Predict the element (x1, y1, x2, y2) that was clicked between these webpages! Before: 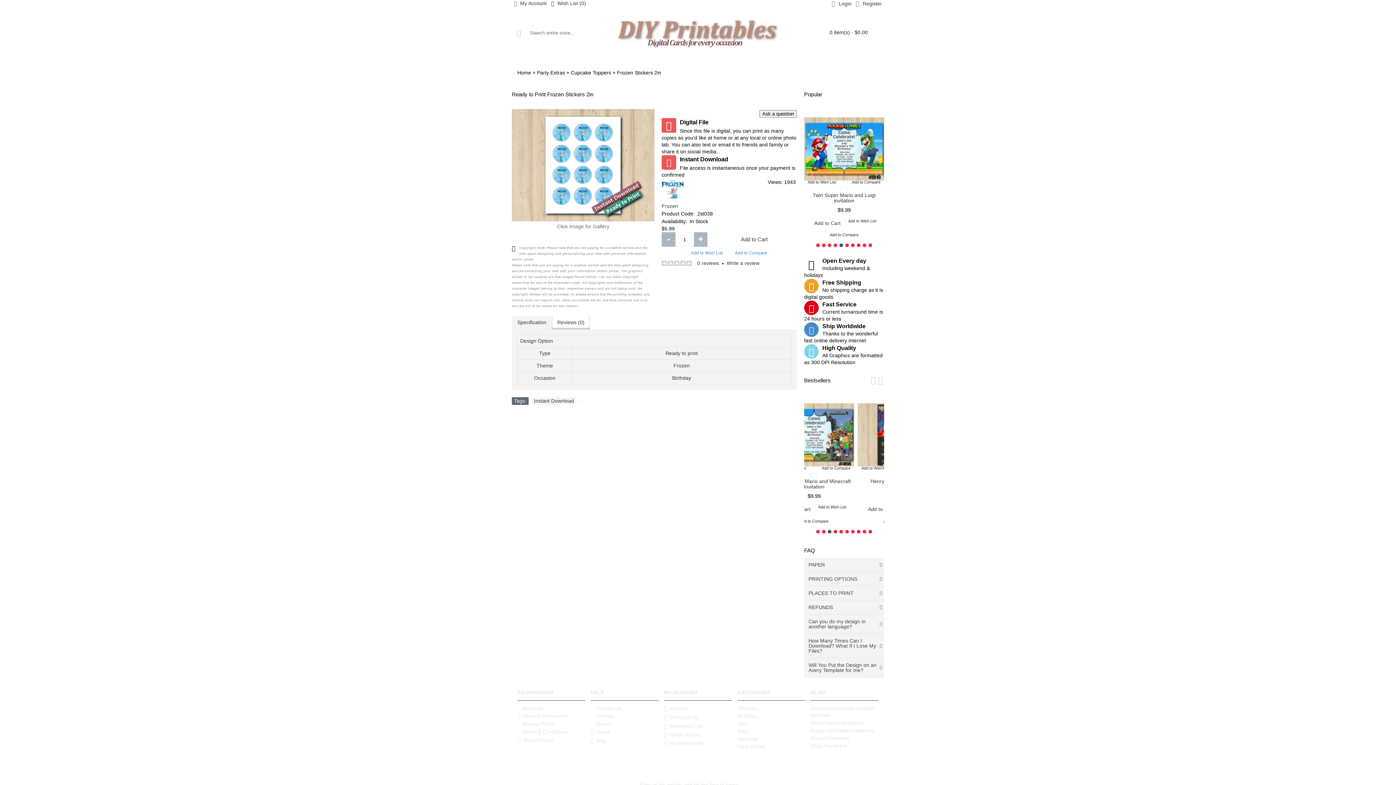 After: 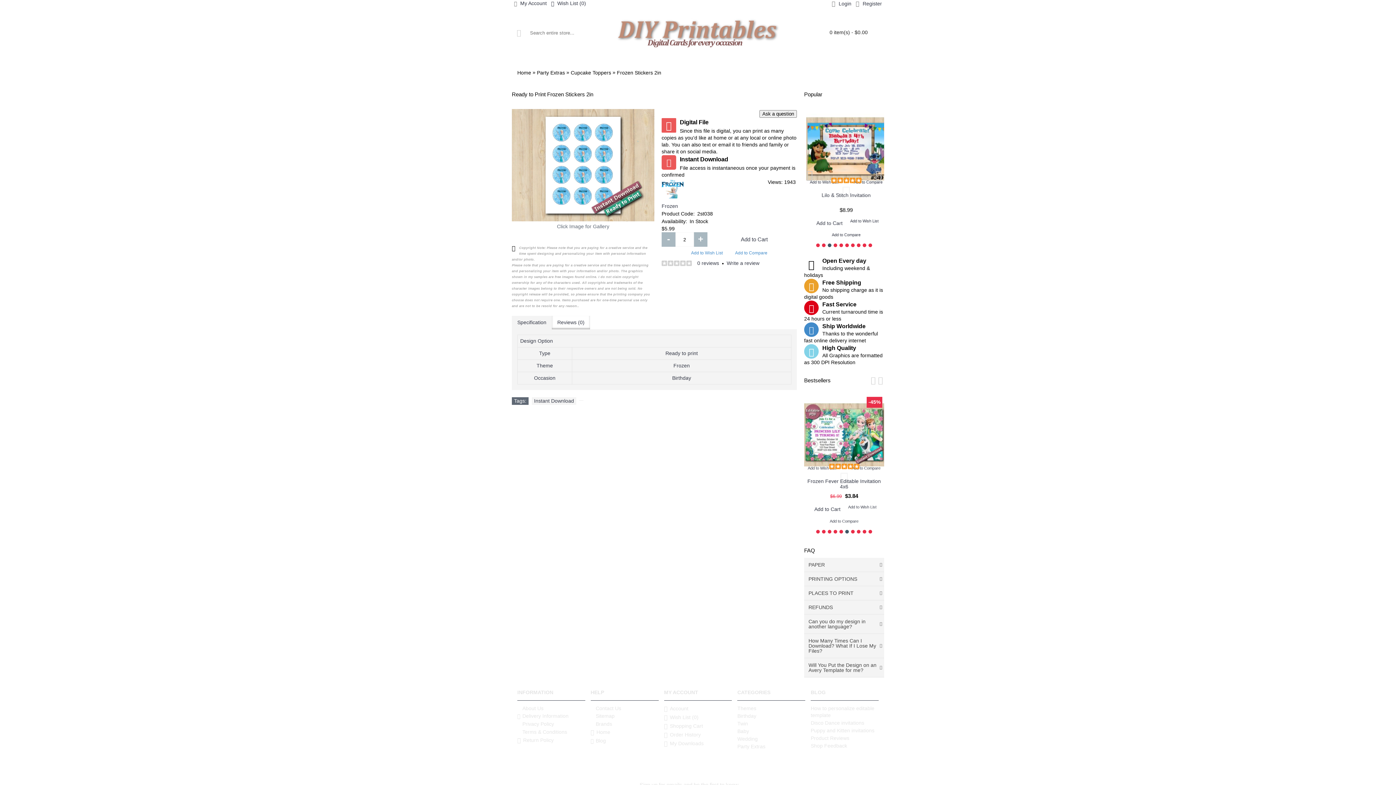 Action: label: + bbox: (694, 232, 707, 246)